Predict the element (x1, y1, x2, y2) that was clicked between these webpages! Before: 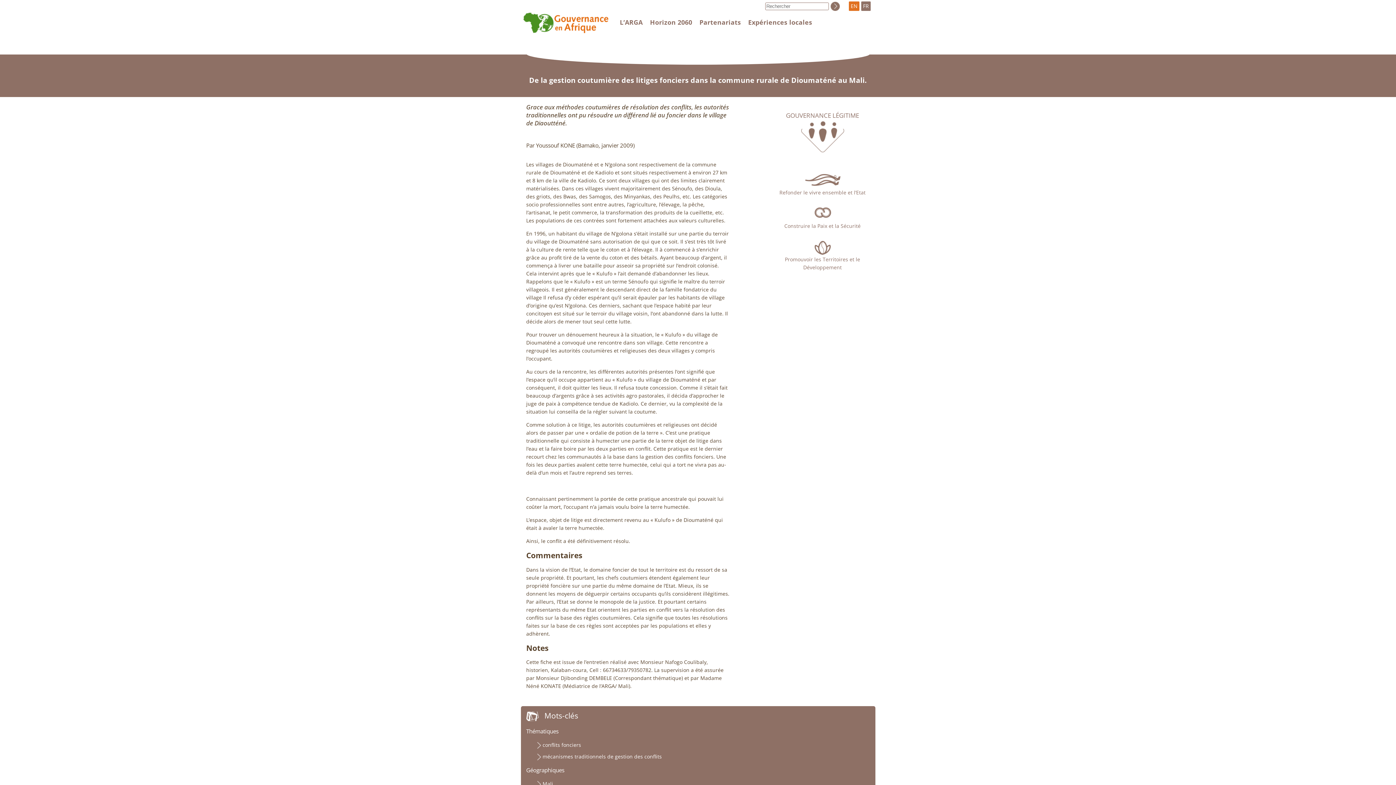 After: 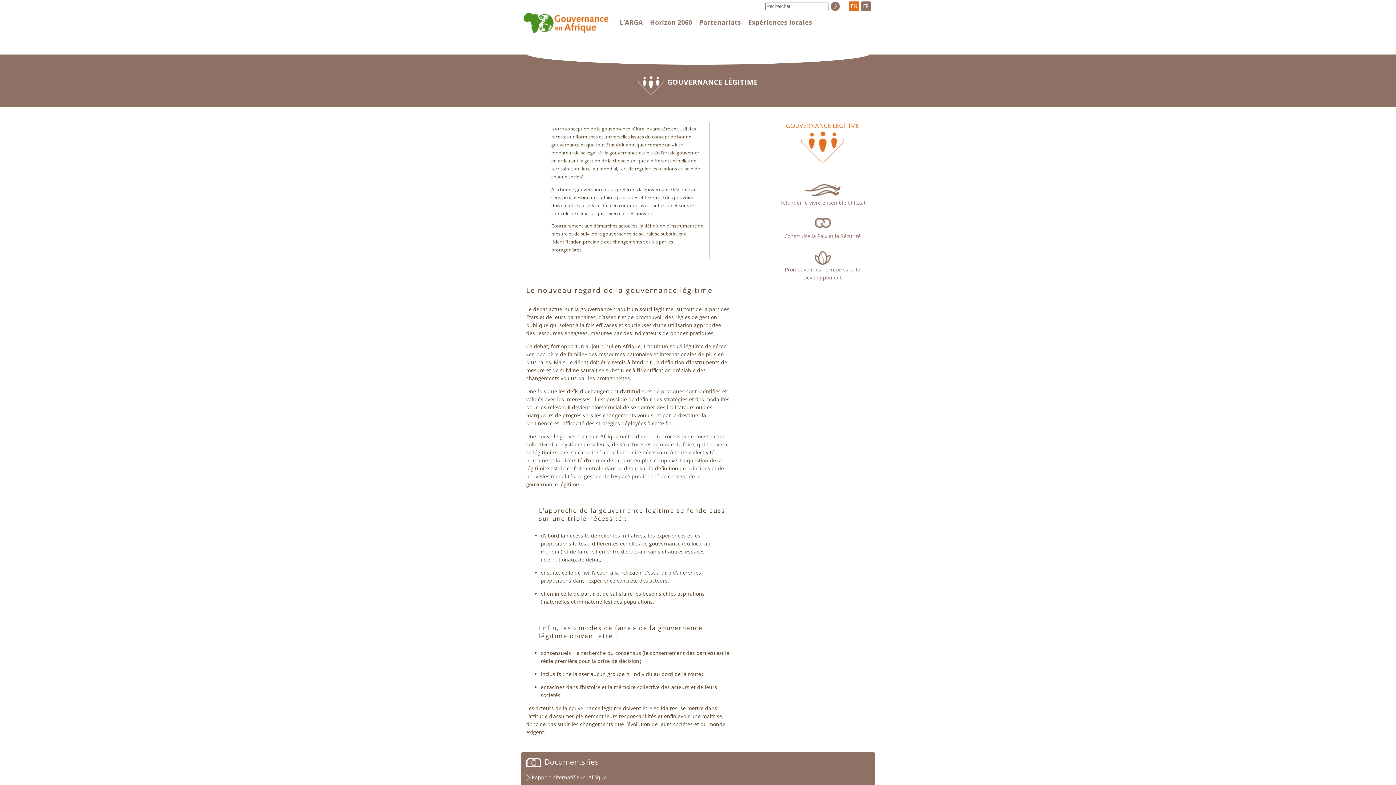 Action: label: GOUVERNANCE LÉGITIME bbox: (775, 111, 870, 152)